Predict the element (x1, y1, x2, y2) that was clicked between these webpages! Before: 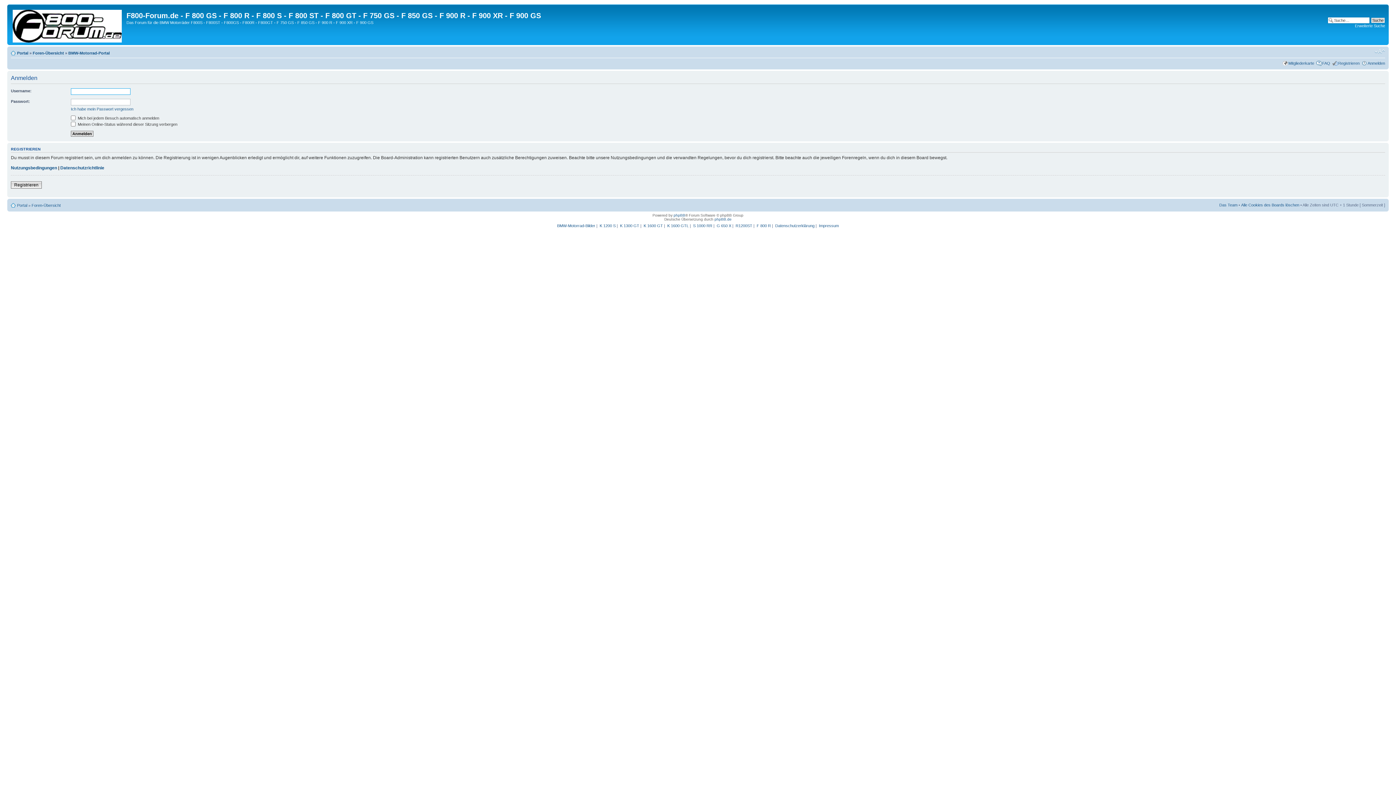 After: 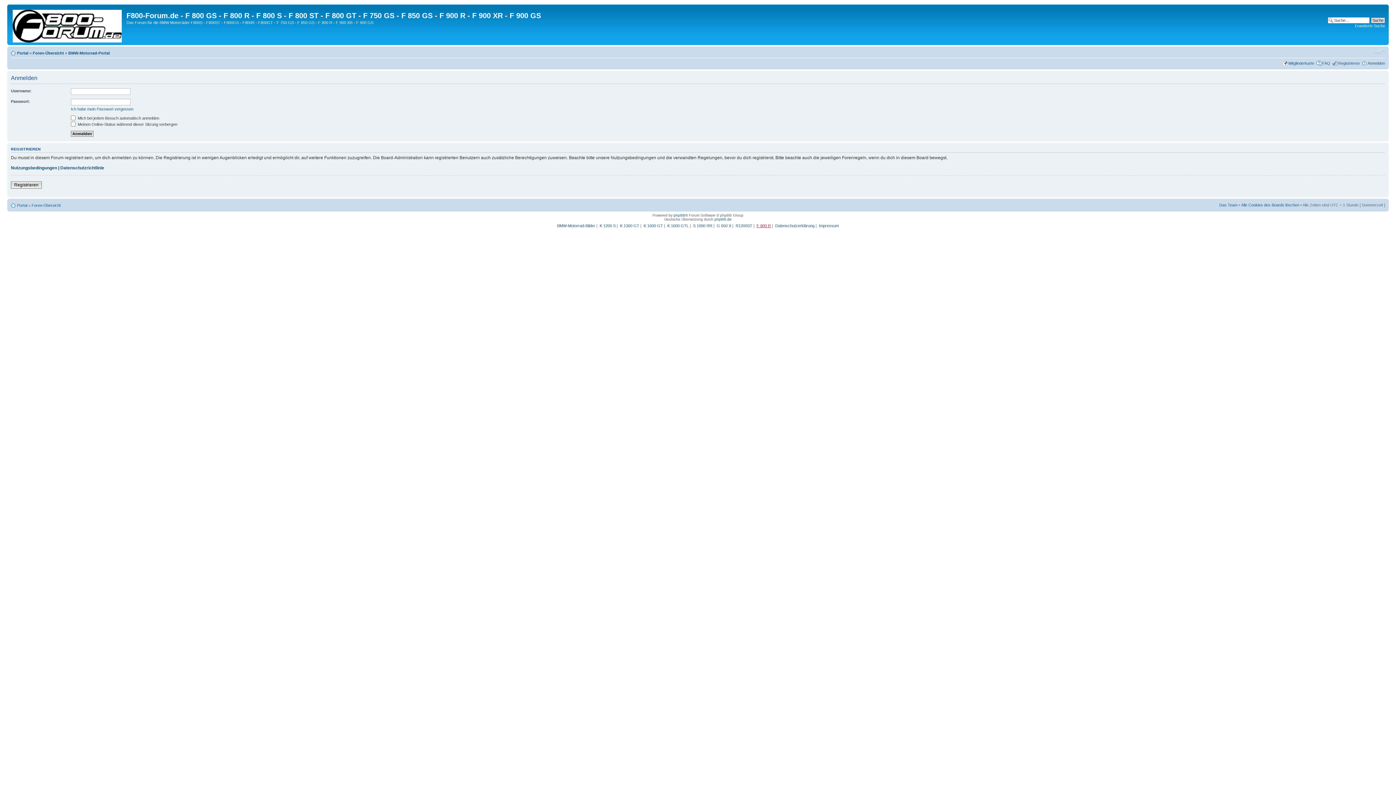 Action: label: F 800 R bbox: (756, 223, 771, 227)